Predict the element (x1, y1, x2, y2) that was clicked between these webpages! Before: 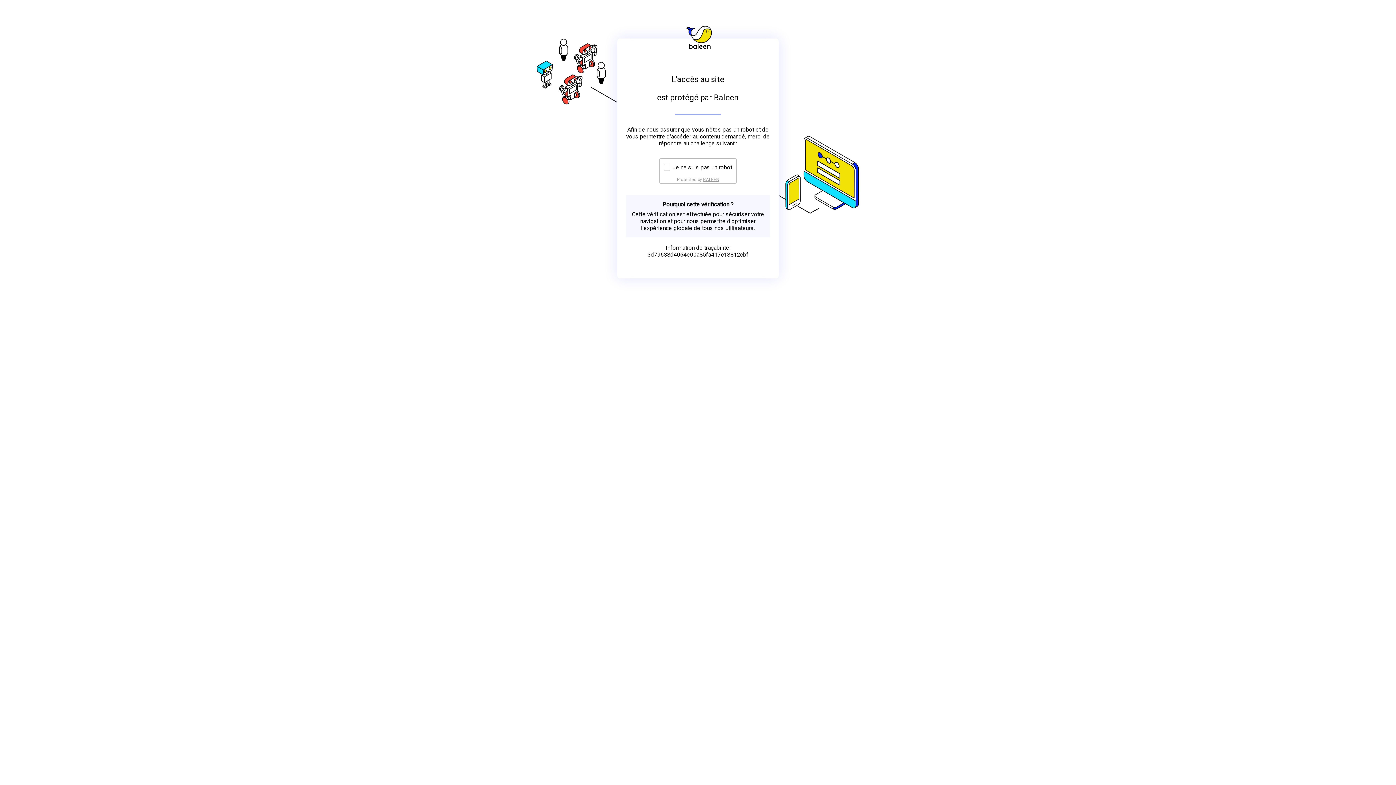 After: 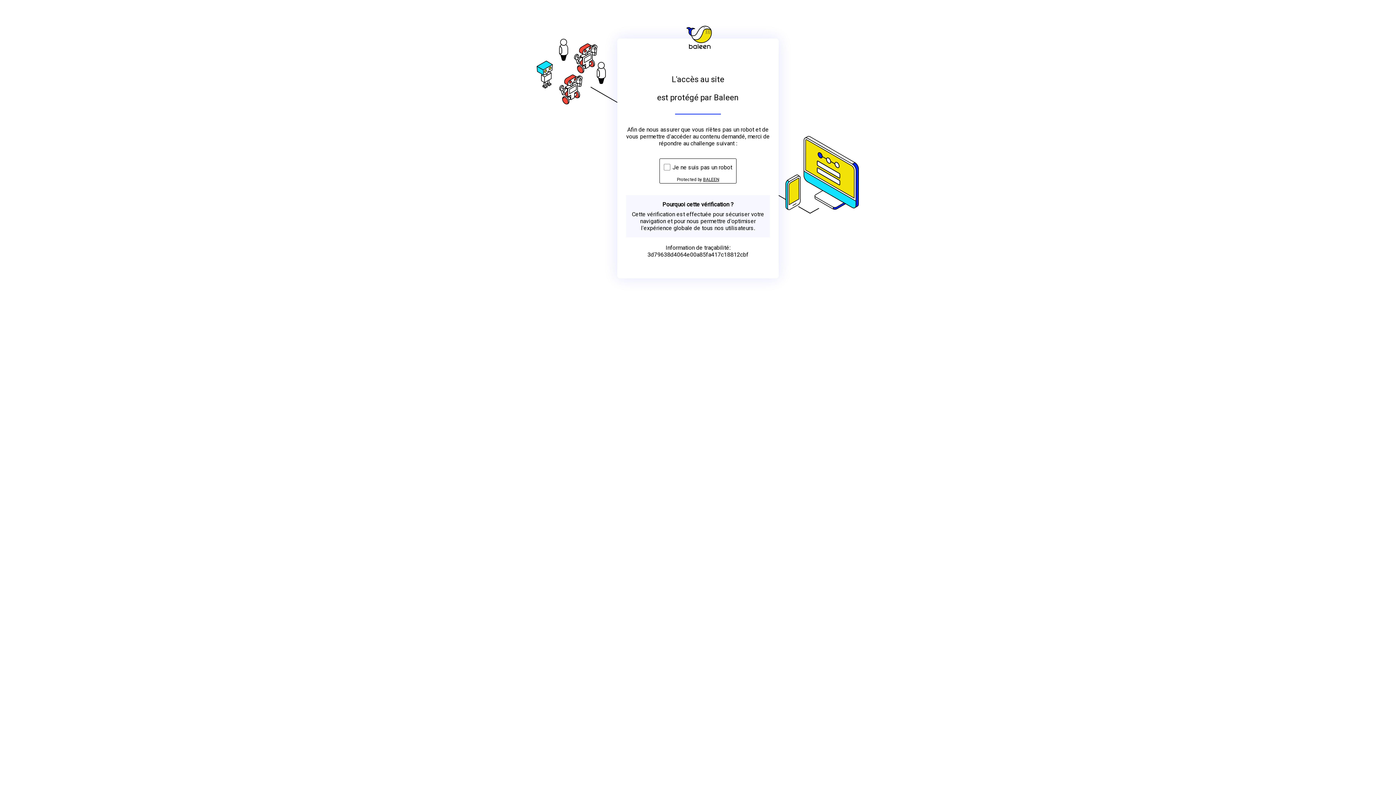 Action: label: BALEEN bbox: (703, 176, 719, 182)